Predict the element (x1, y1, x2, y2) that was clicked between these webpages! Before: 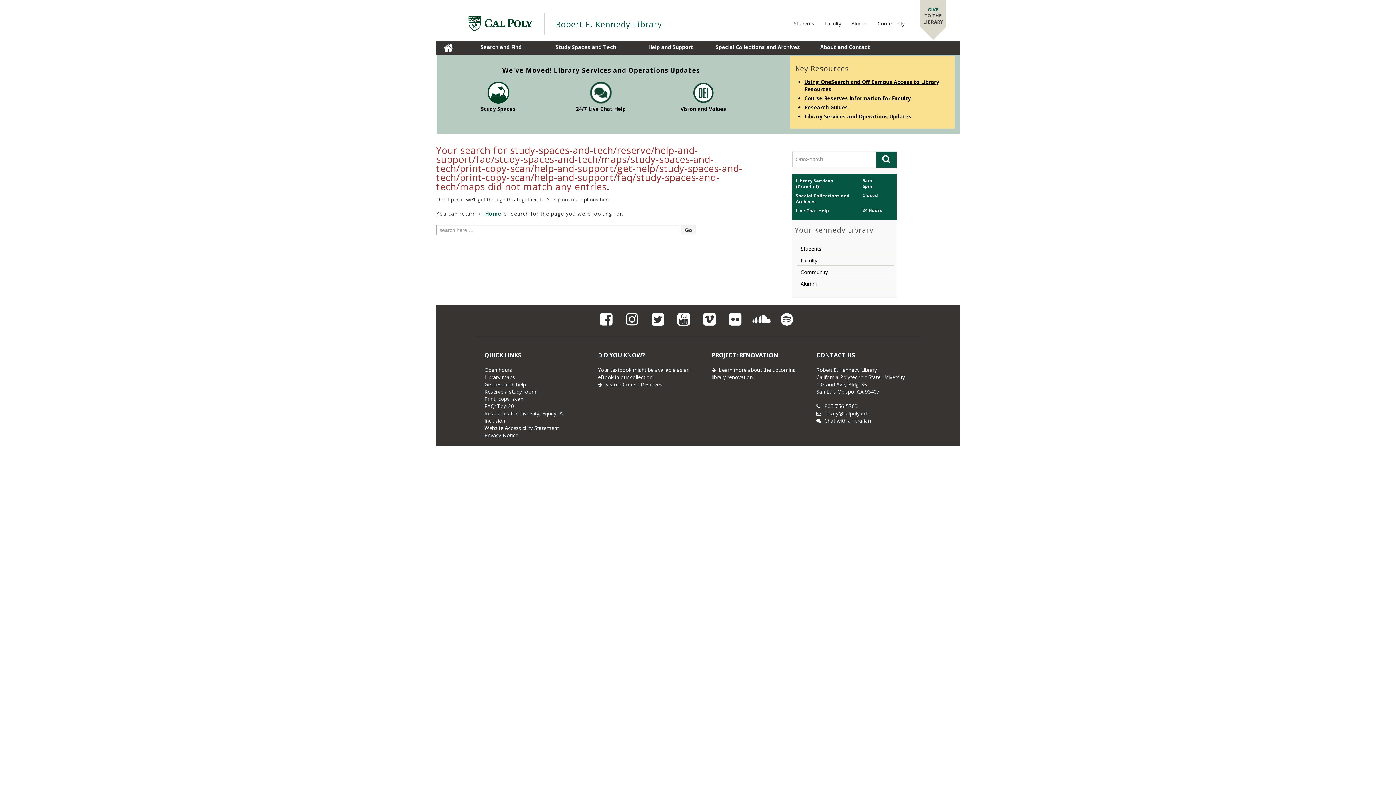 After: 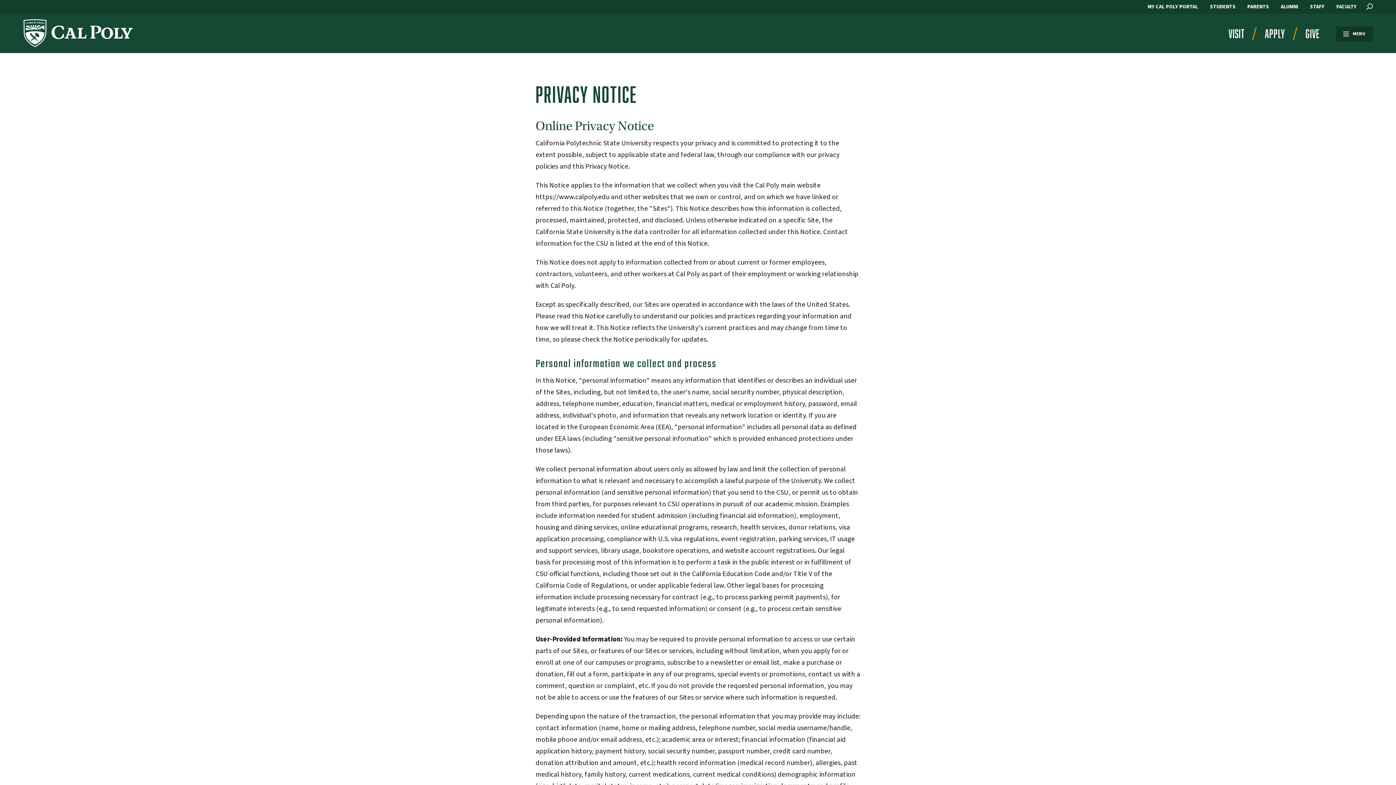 Action: bbox: (484, 432, 579, 439) label: Privacy Notice